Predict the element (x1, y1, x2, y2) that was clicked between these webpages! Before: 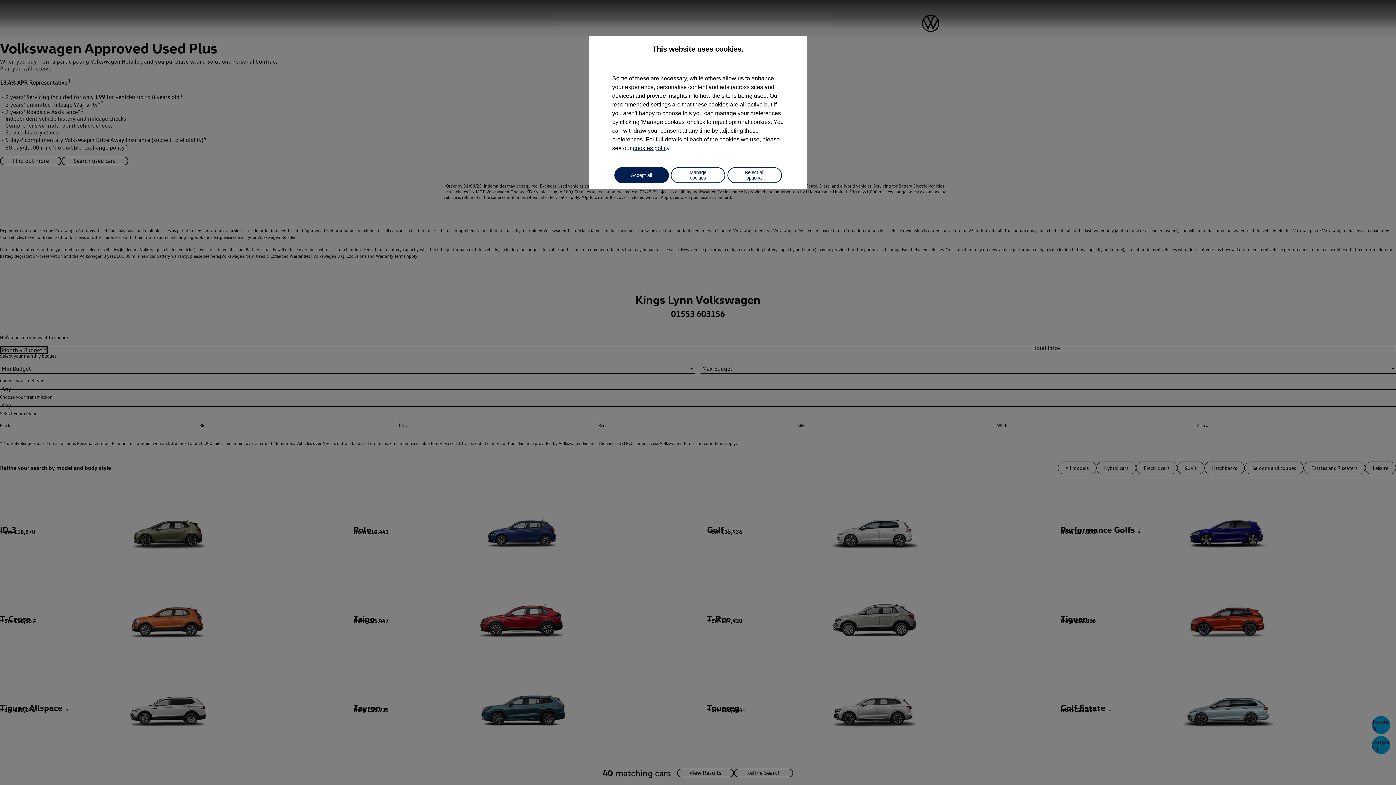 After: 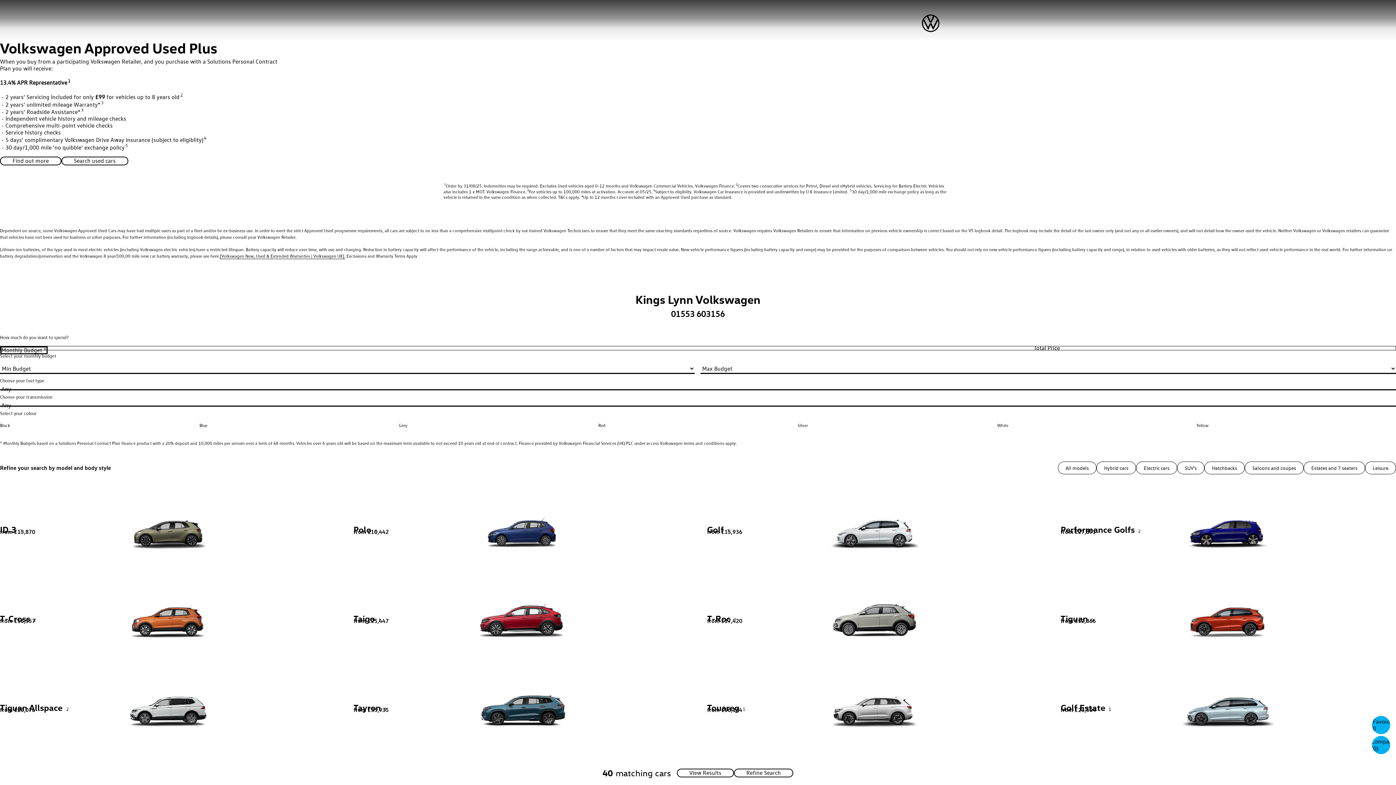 Action: label: Reject all optional bbox: (727, 167, 782, 183)